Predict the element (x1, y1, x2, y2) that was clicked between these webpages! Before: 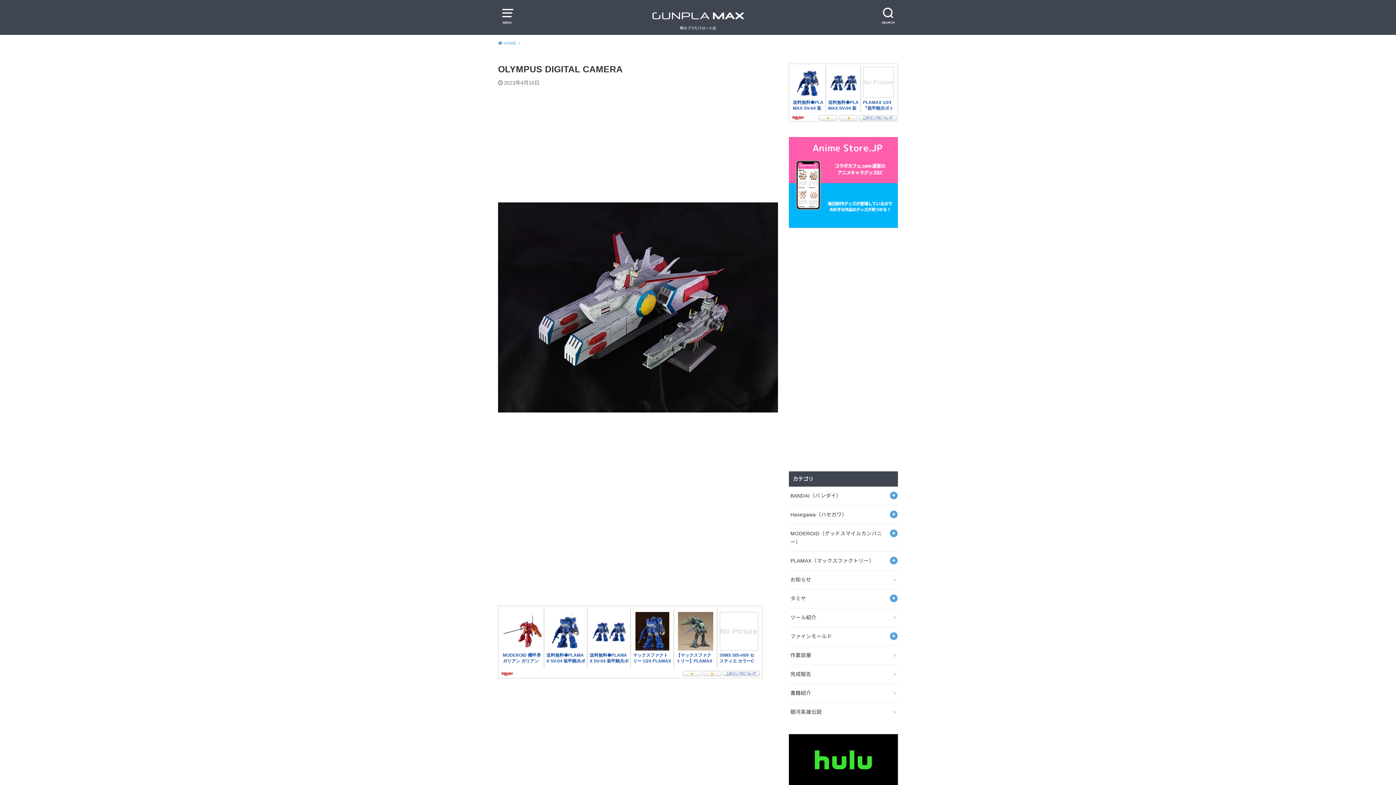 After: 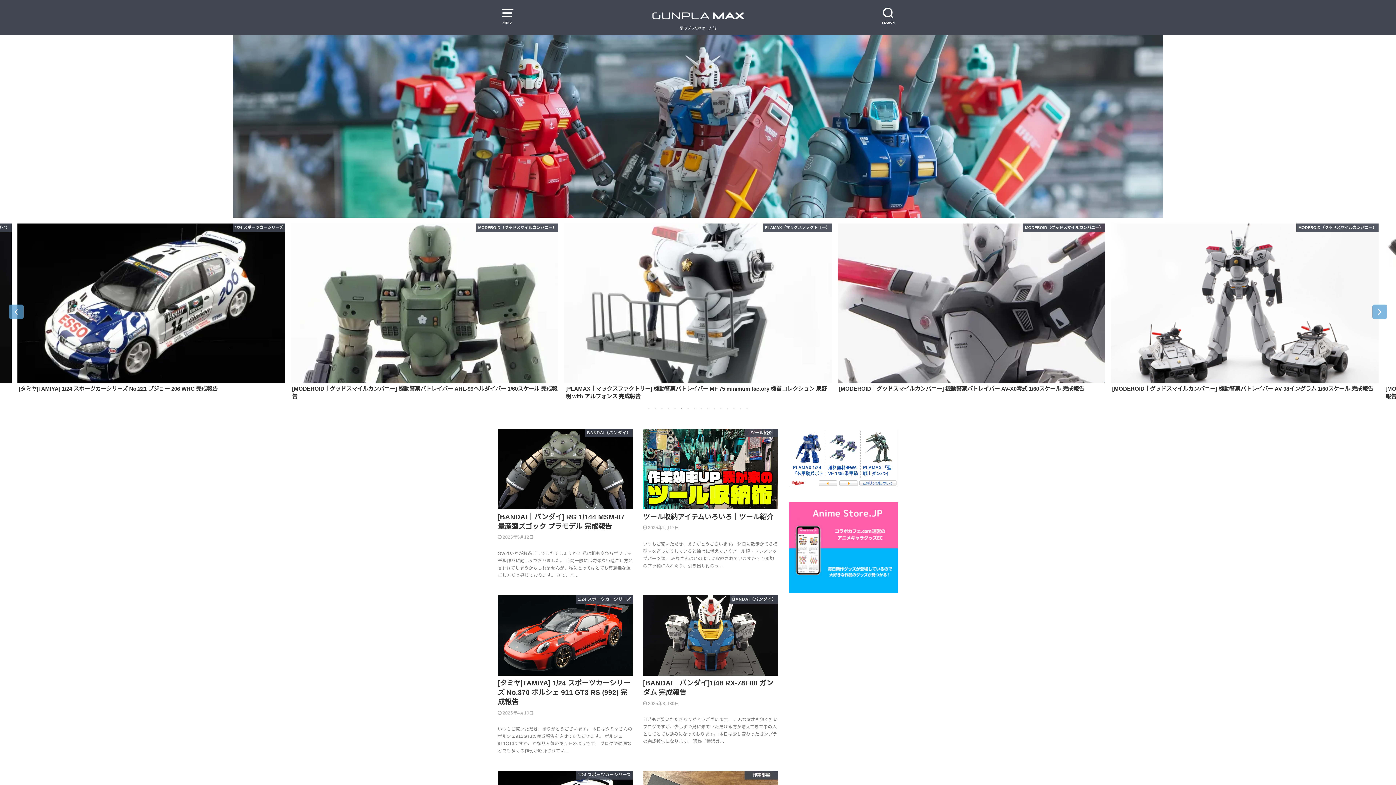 Action: bbox: (651, 9, 744, 21)